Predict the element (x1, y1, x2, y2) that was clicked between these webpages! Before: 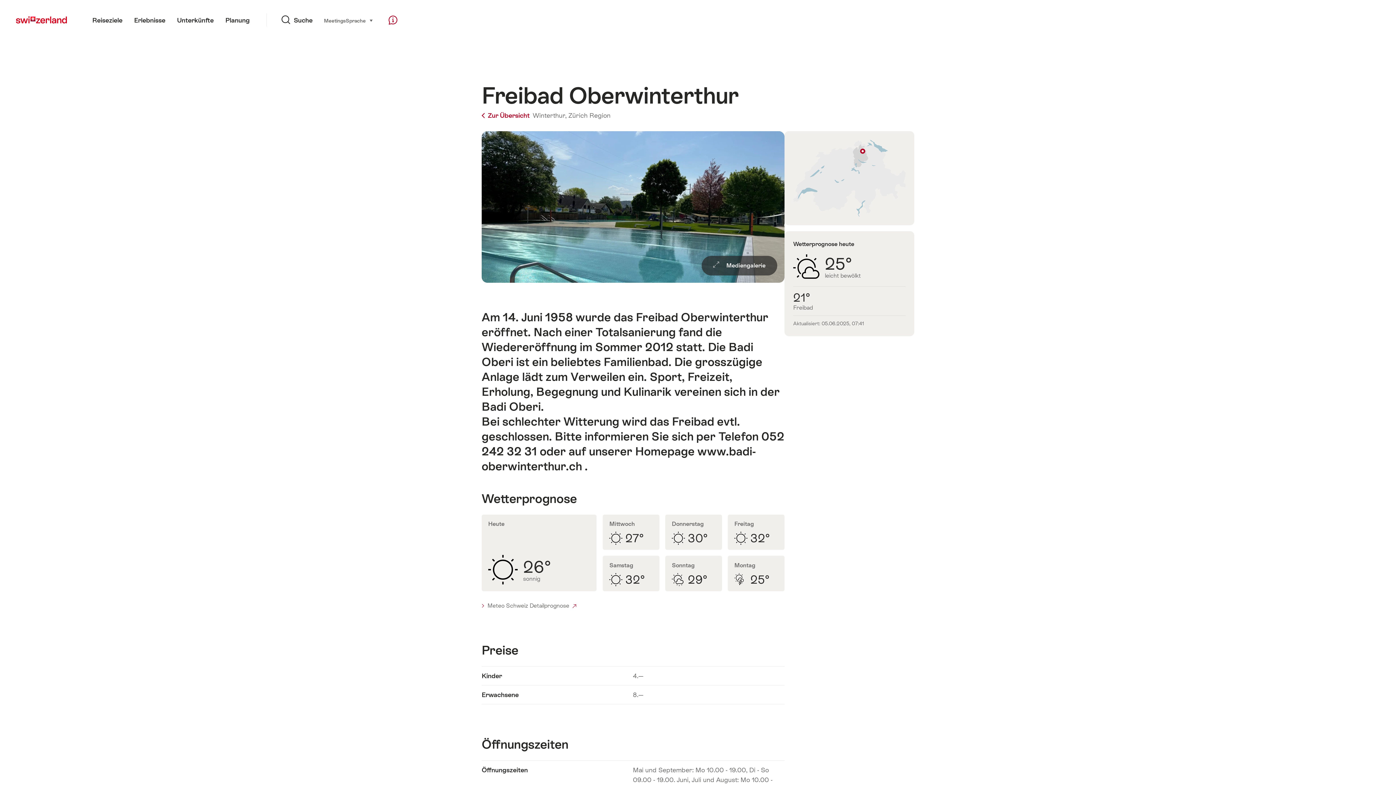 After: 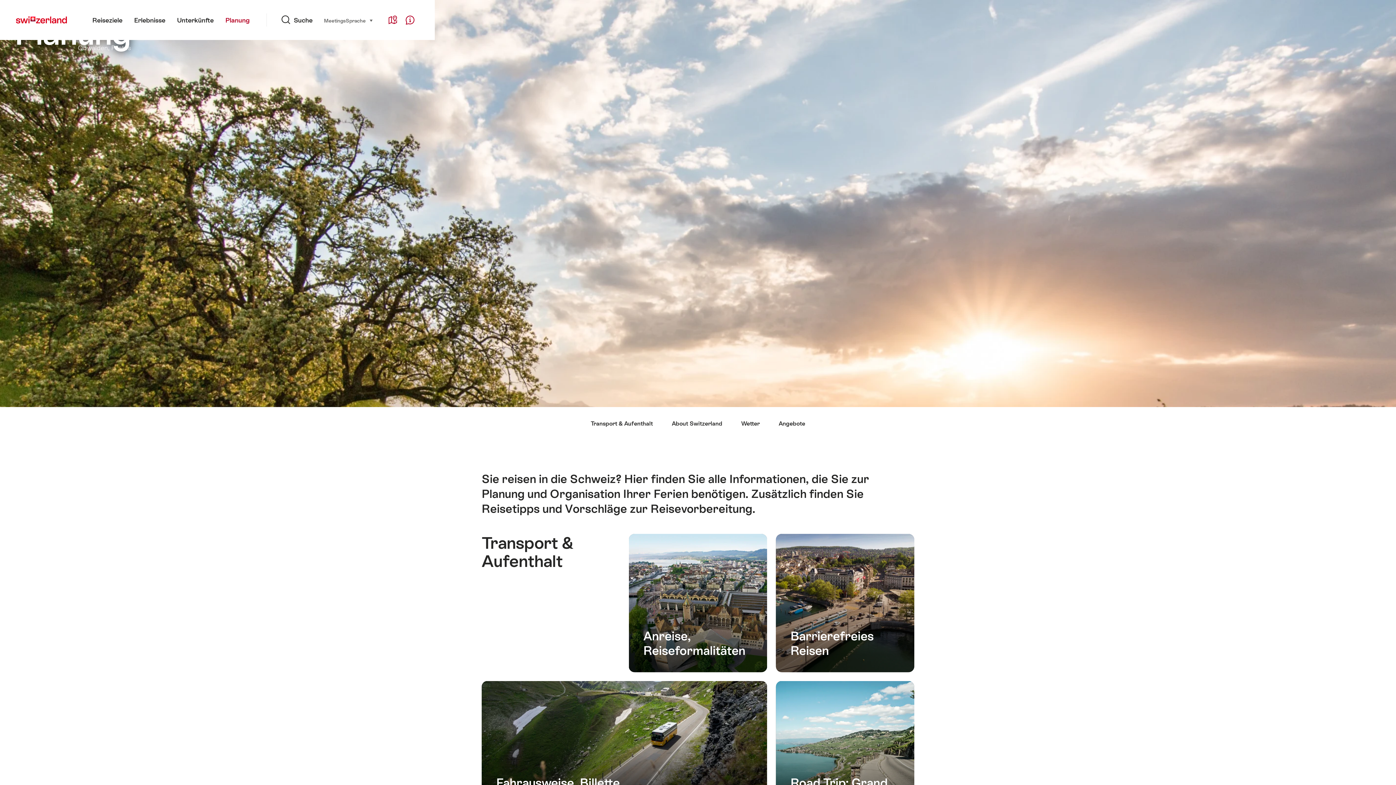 Action: bbox: (219, 0, 255, 40) label: Planung